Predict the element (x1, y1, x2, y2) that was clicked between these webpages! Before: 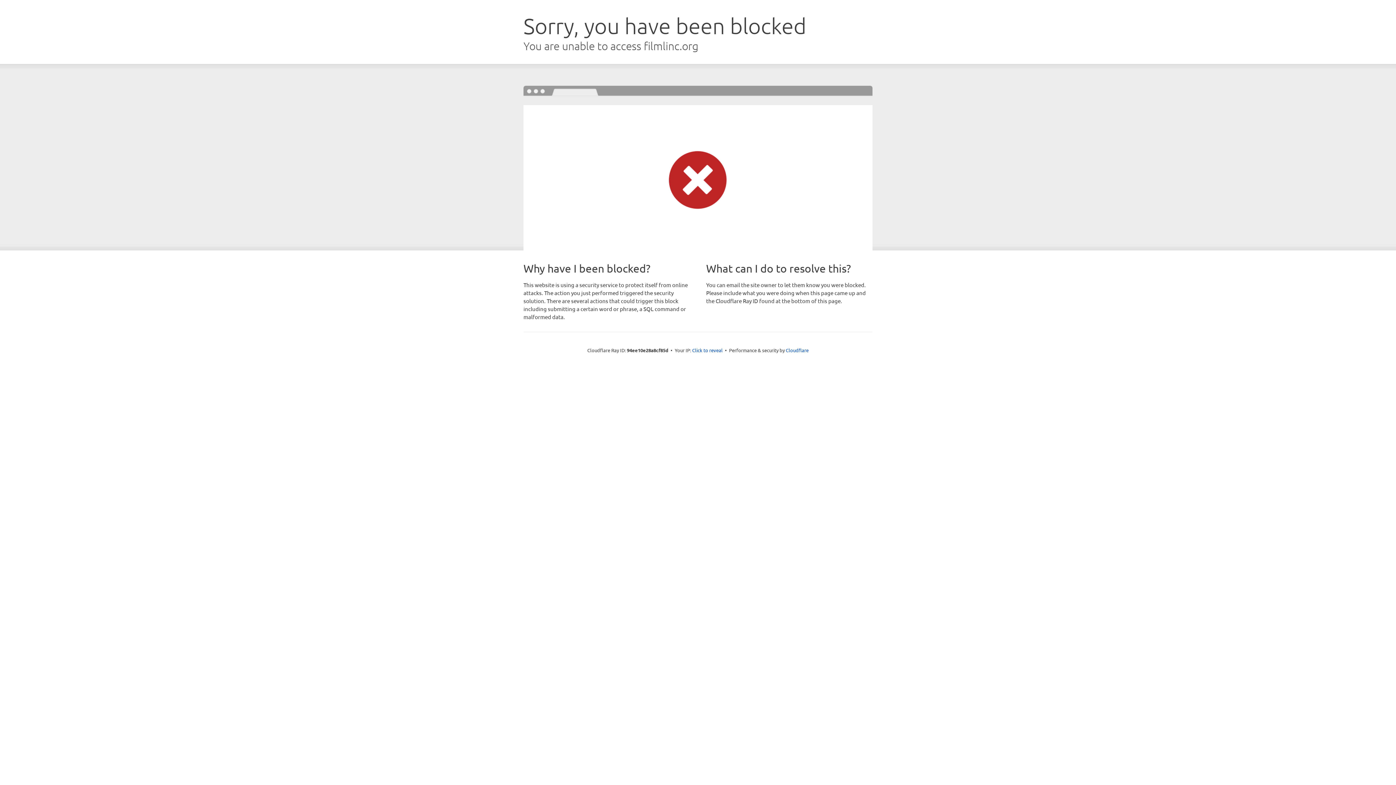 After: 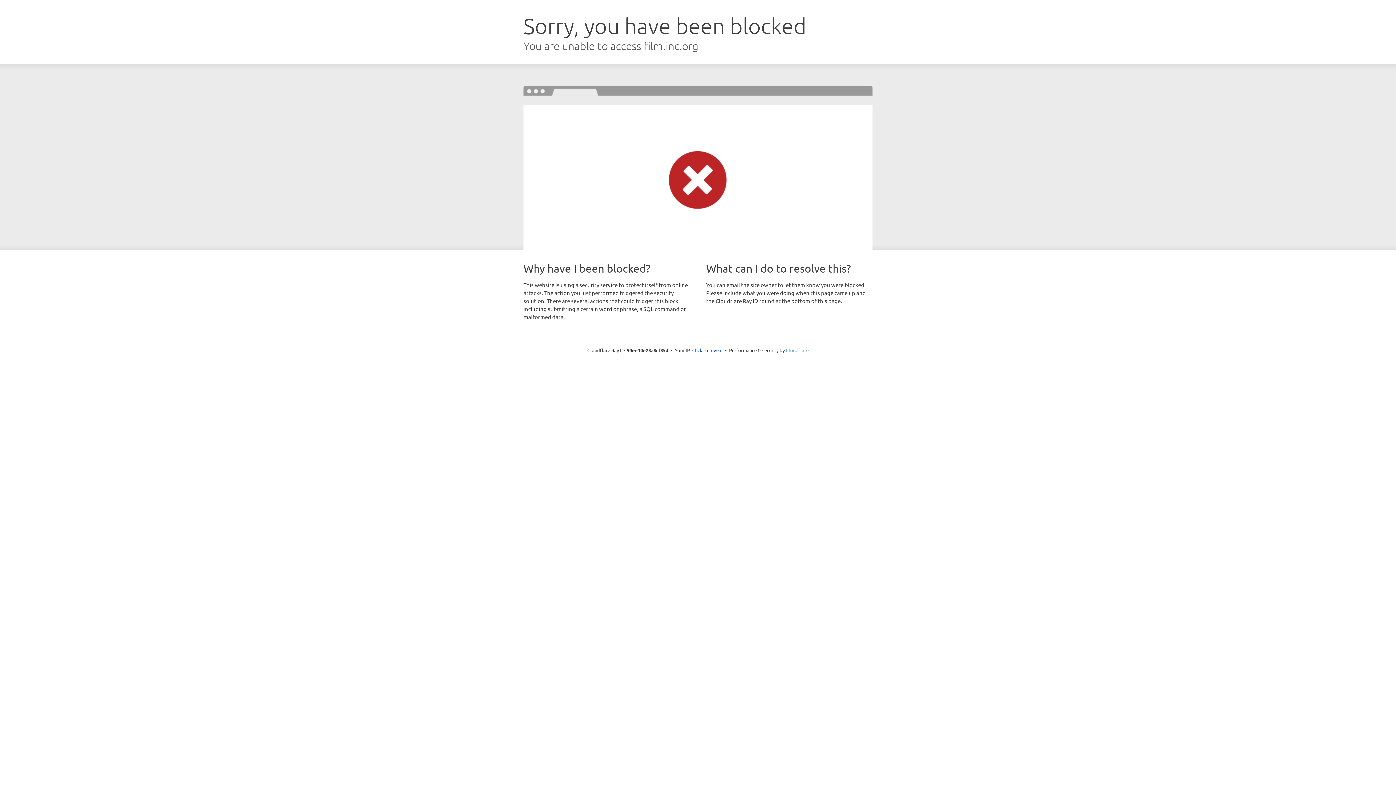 Action: bbox: (786, 347, 808, 353) label: Cloudflare